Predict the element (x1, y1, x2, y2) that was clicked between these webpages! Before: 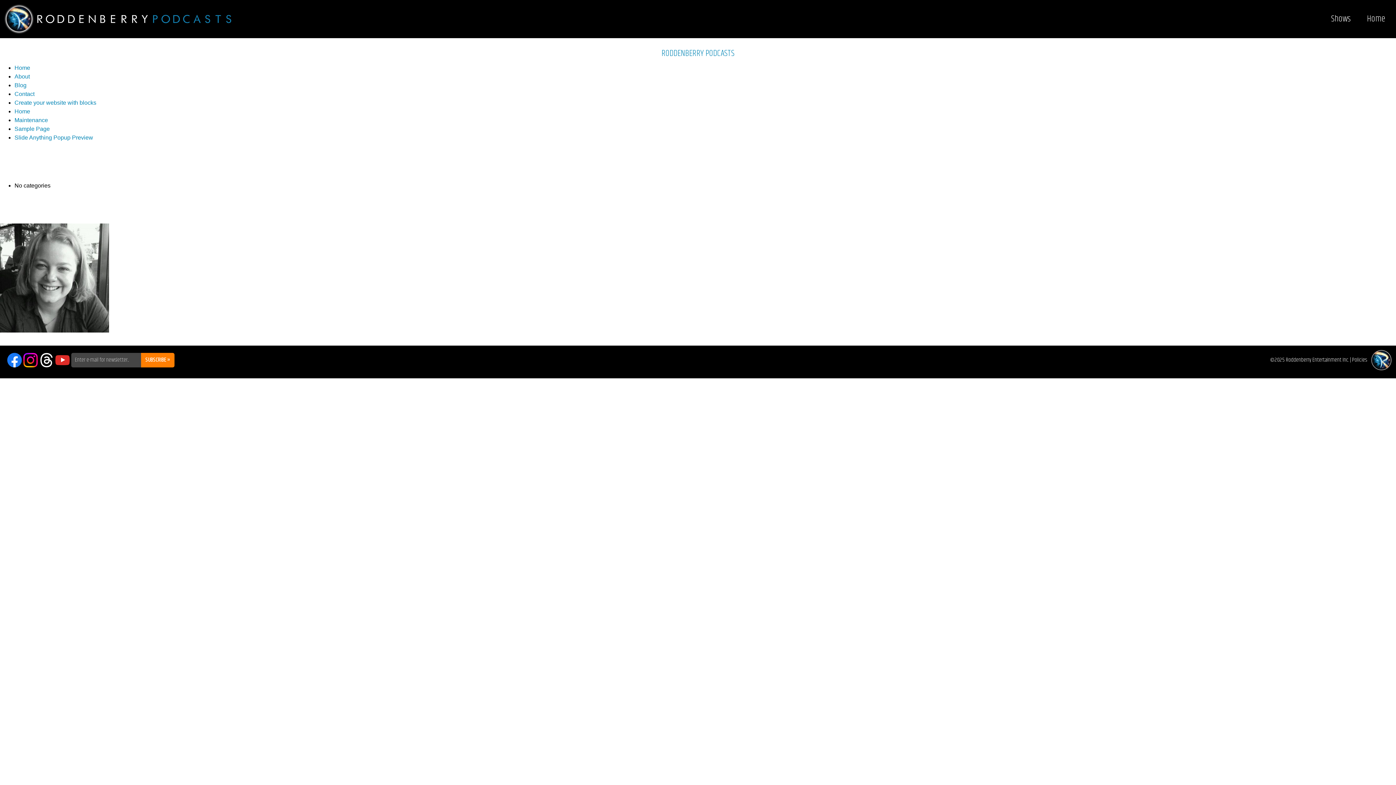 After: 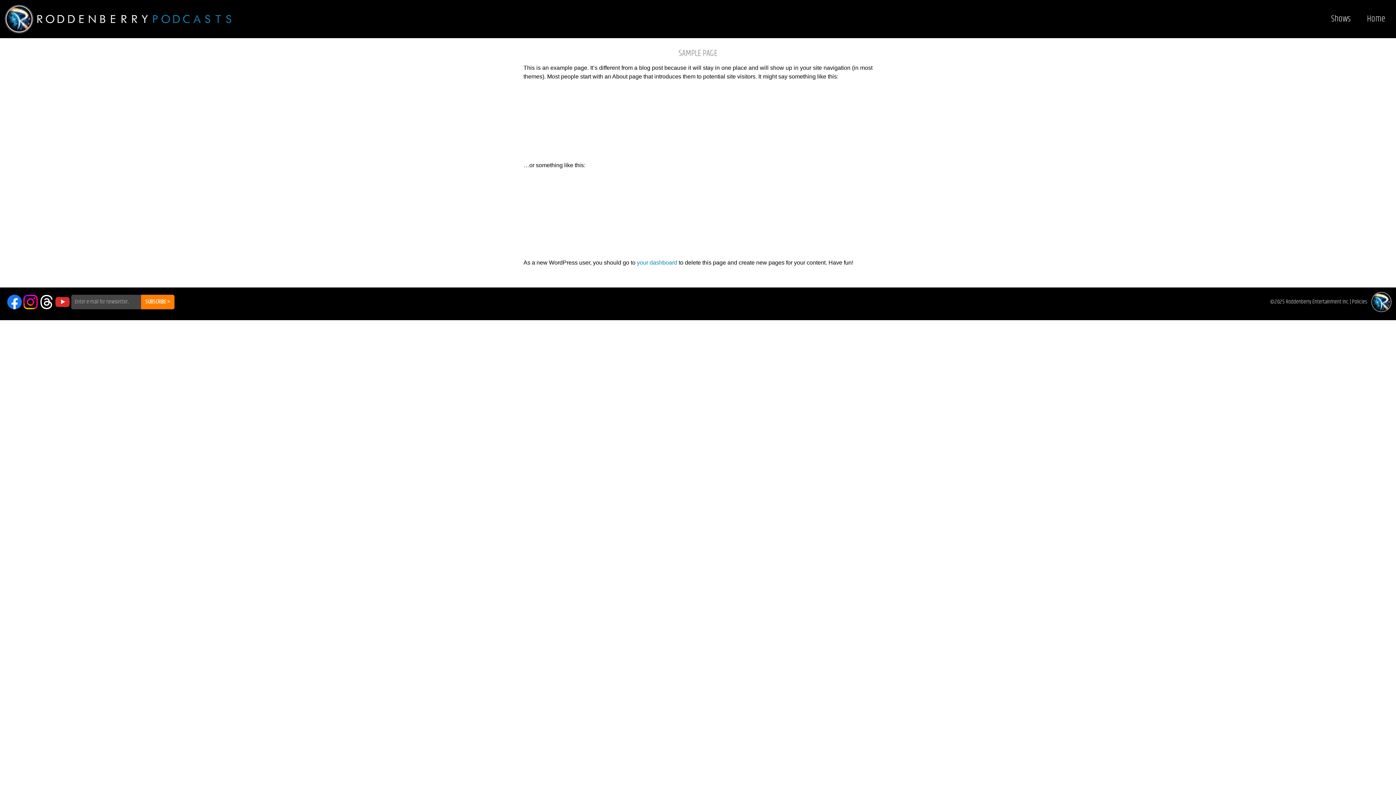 Action: bbox: (14, 125, 49, 132) label: Sample Page